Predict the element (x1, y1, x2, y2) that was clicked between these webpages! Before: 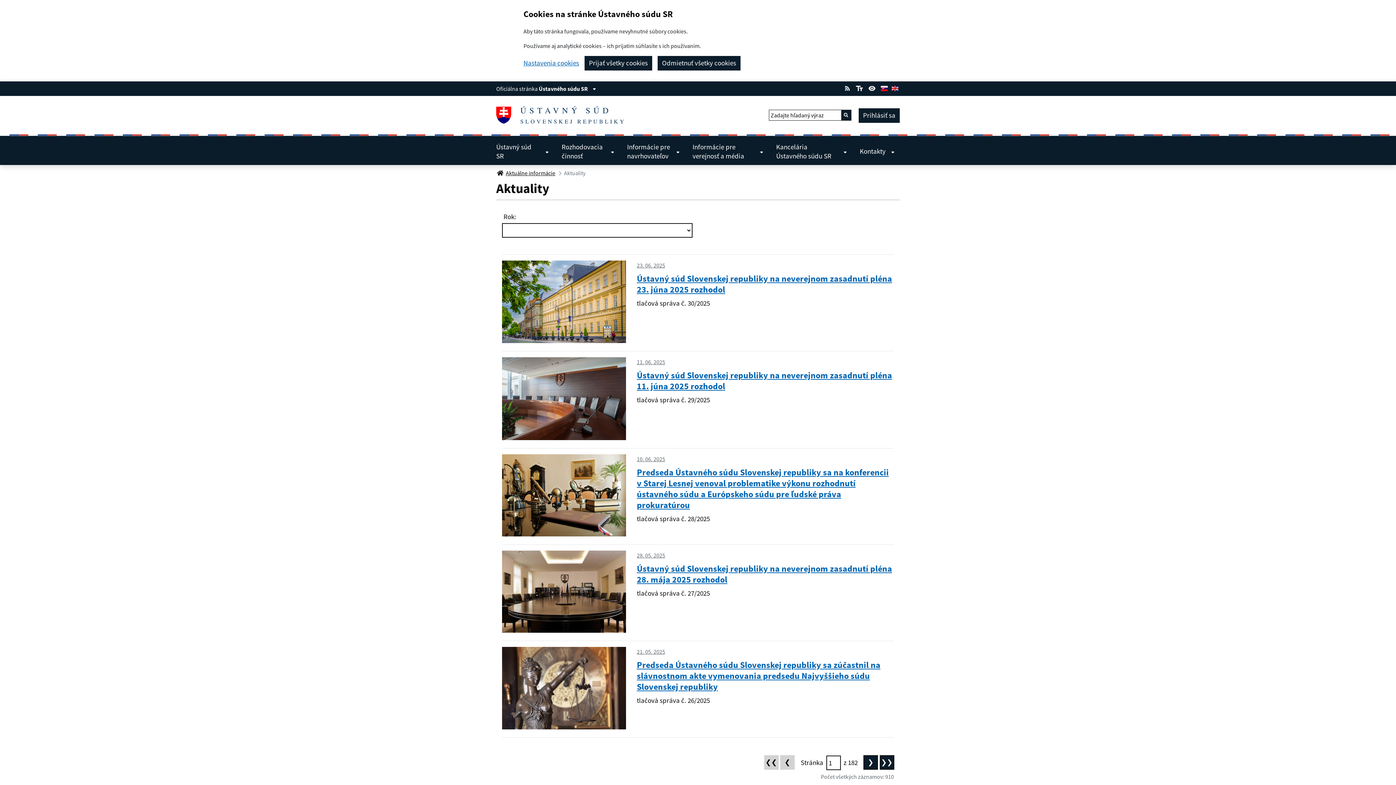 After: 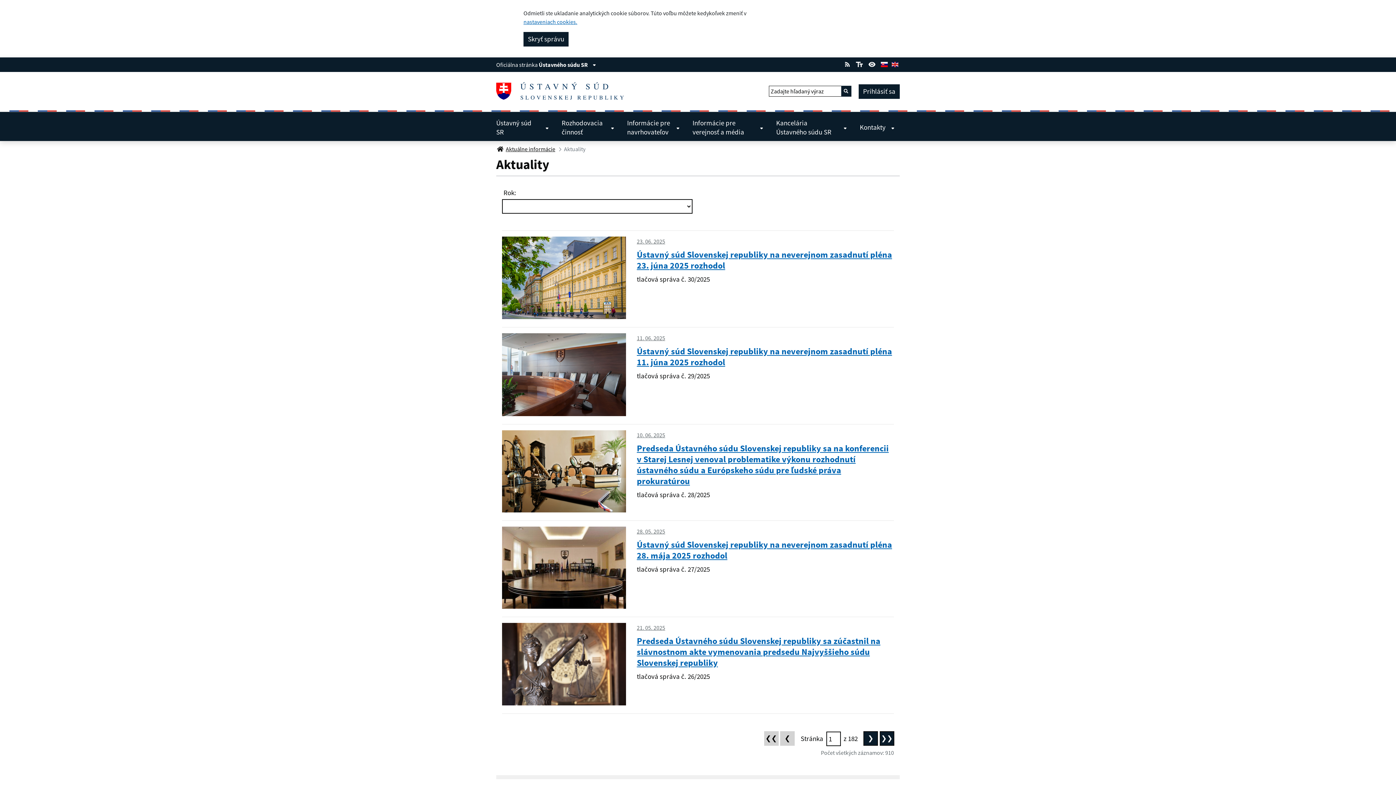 Action: bbox: (657, 56, 740, 69) label: Odmietnuť všetky cookies